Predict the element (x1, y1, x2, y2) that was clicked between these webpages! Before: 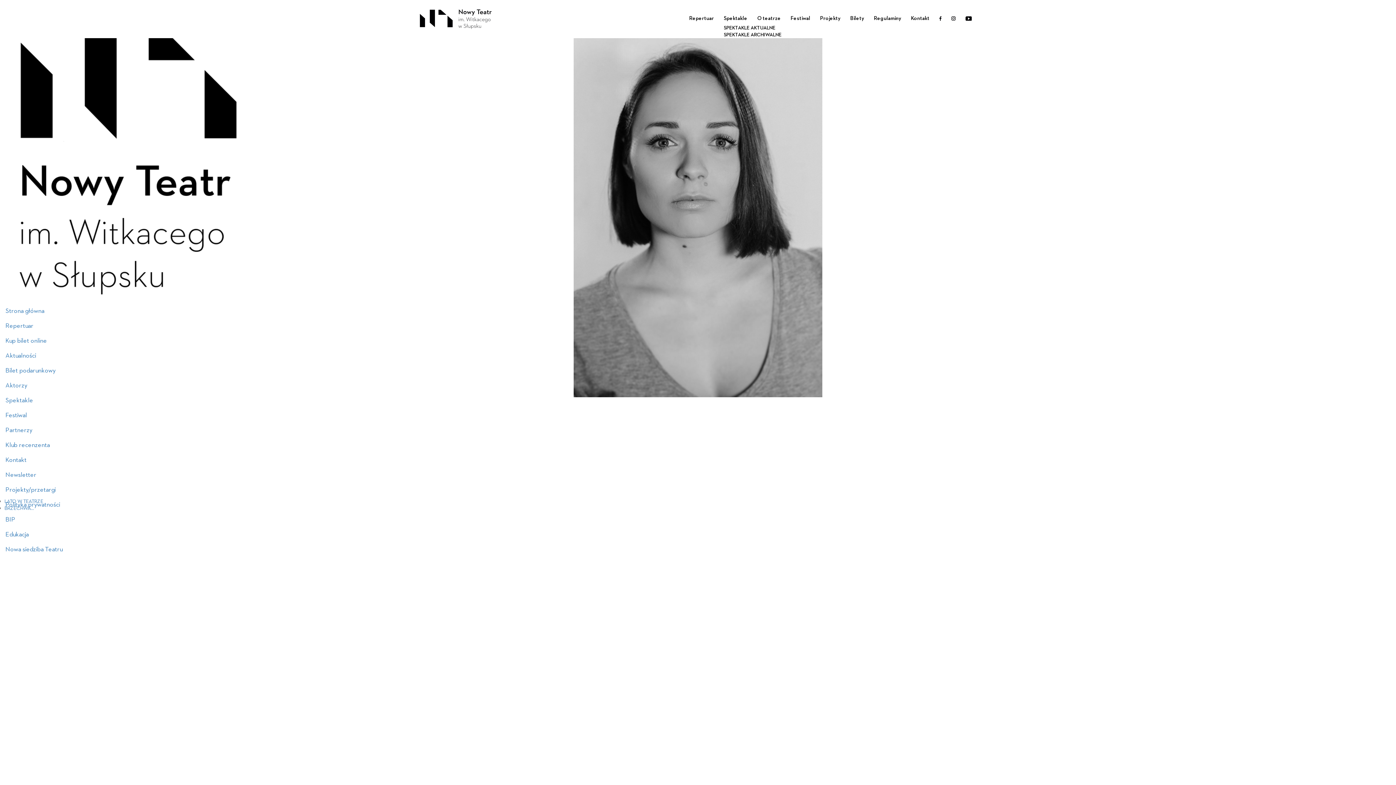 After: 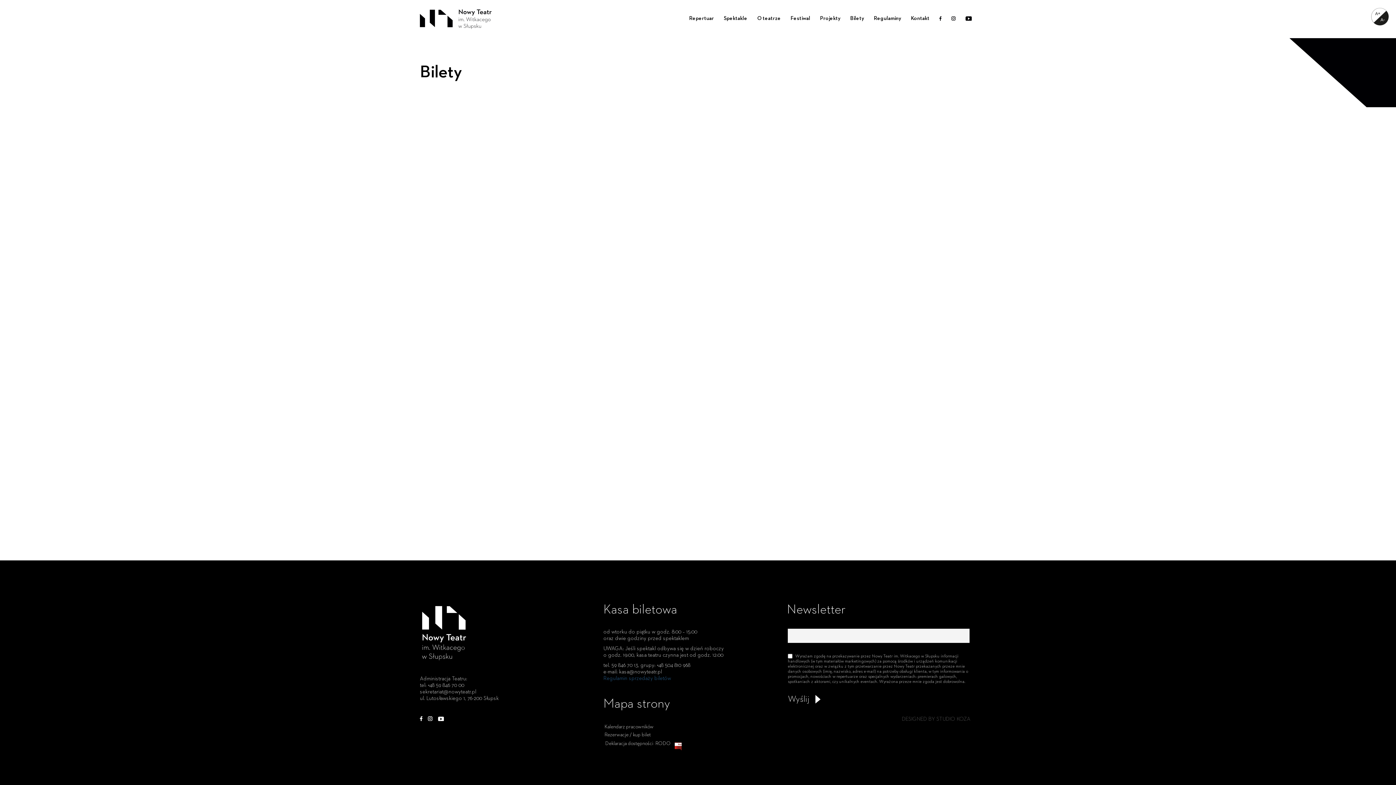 Action: label: Kup bilet online bbox: (0, 333, 254, 348)